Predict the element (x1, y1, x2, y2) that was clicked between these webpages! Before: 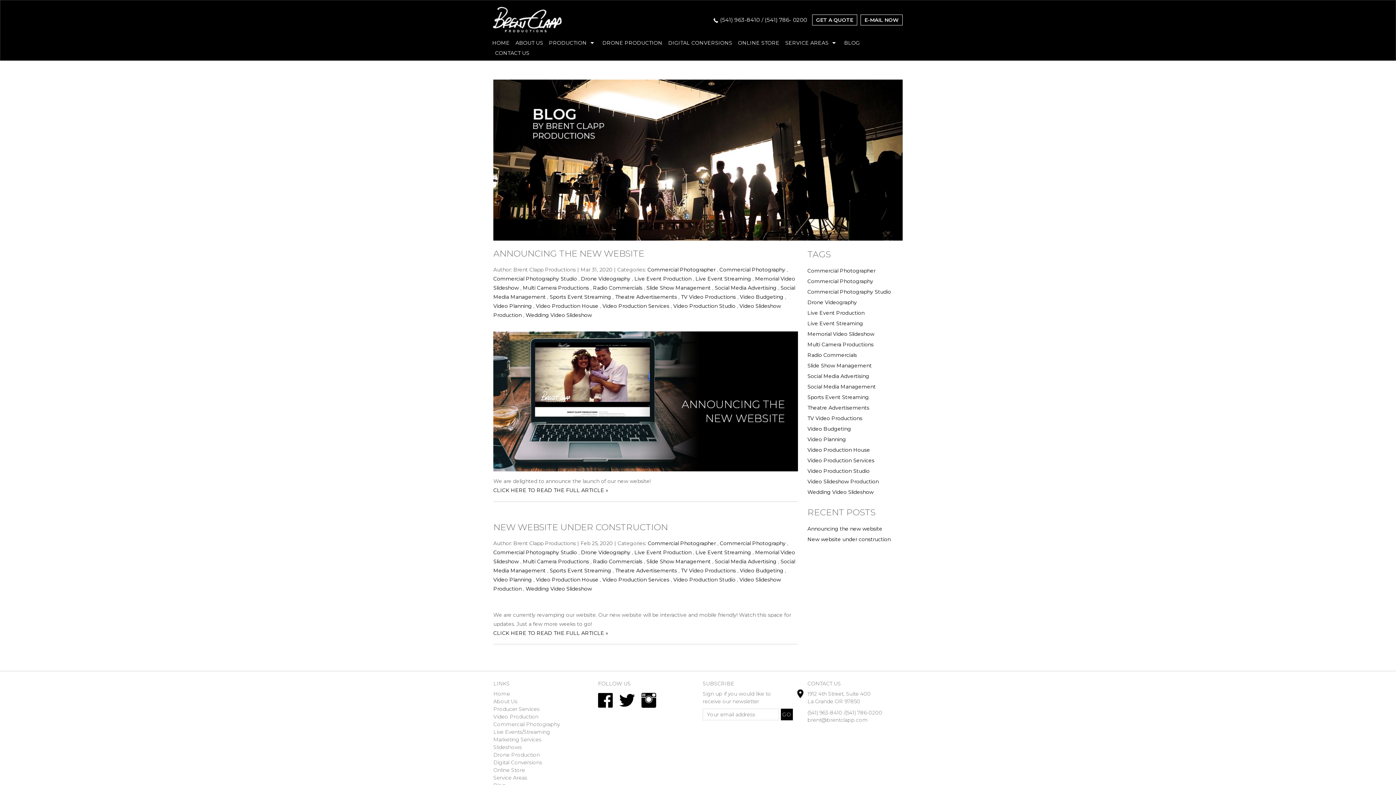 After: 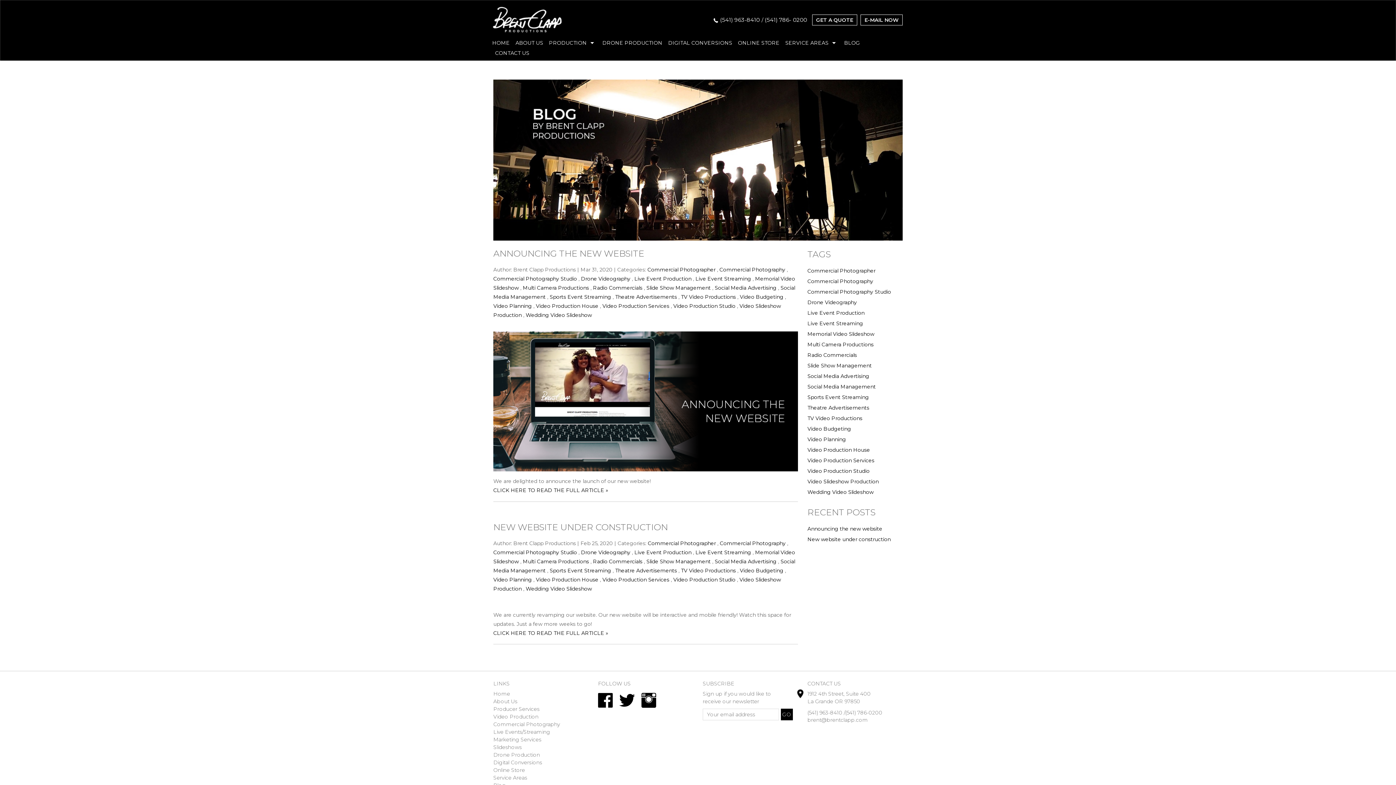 Action: bbox: (634, 549, 691, 555) label: Live Event Production